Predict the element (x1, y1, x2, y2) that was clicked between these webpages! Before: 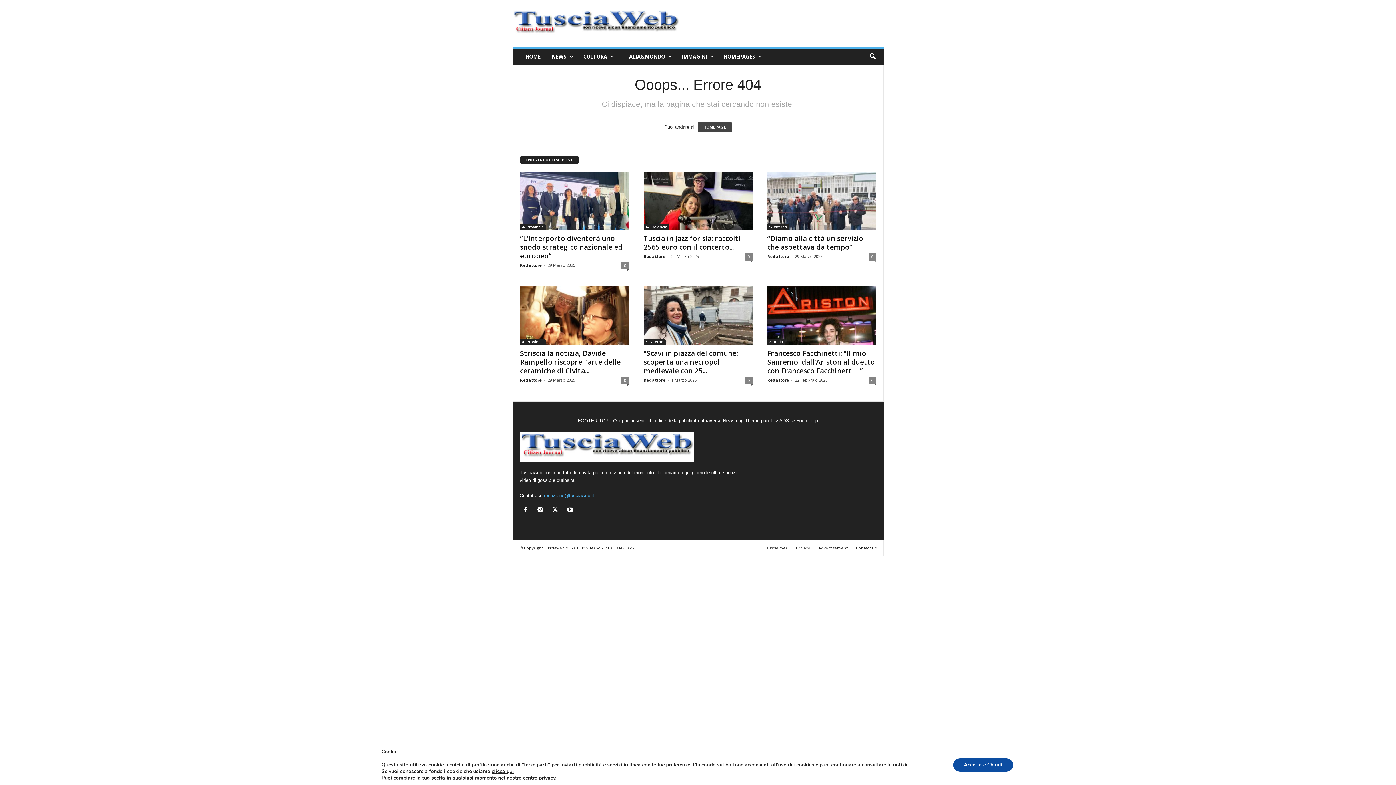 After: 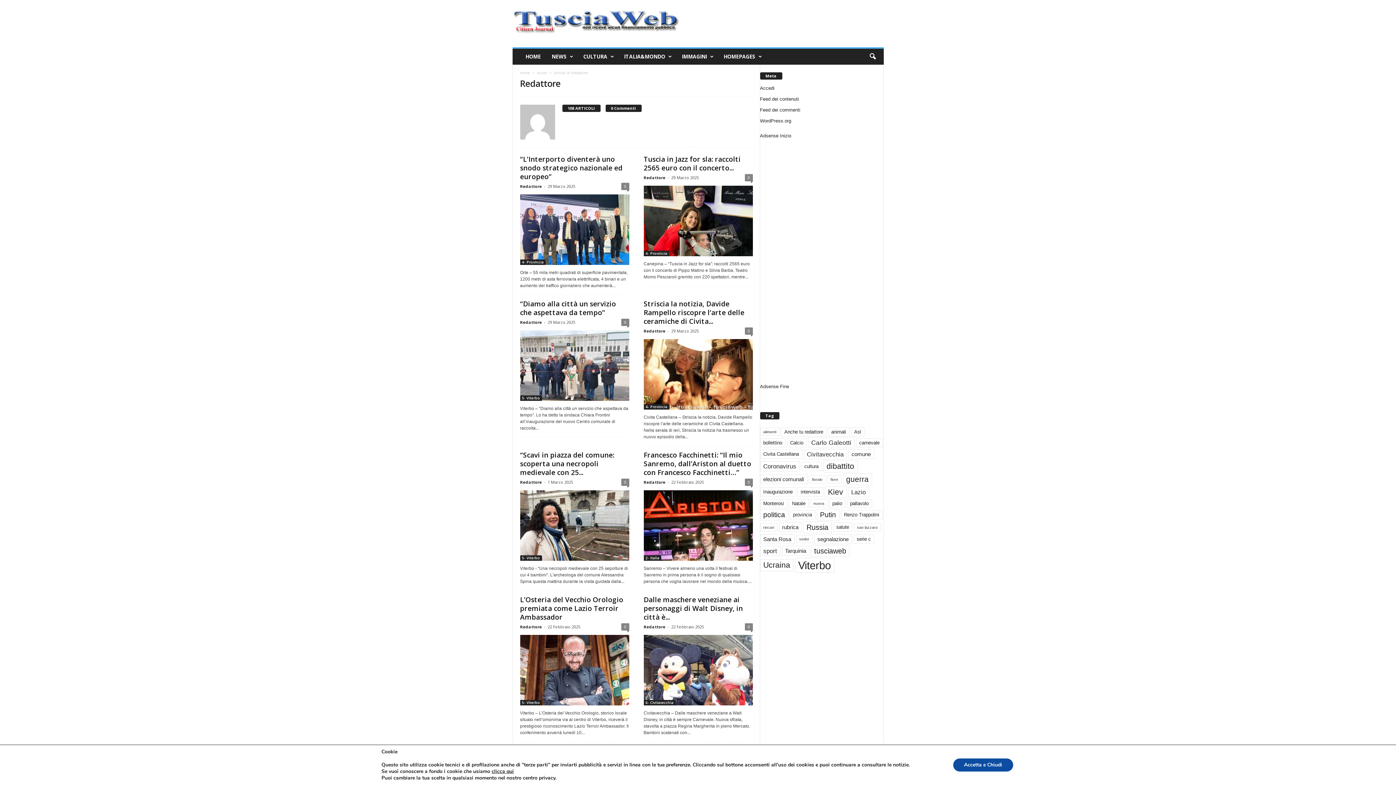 Action: bbox: (643, 377, 665, 382) label: Redattore